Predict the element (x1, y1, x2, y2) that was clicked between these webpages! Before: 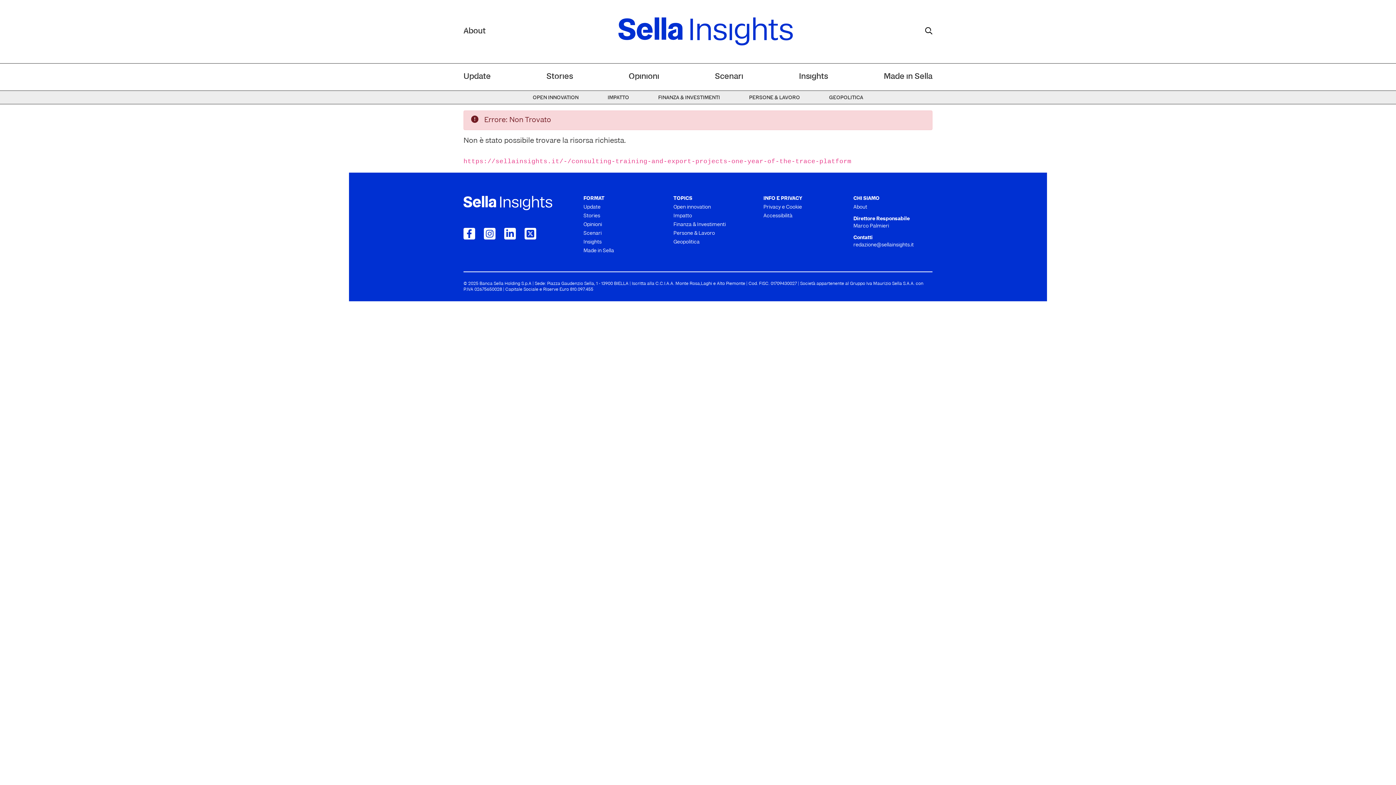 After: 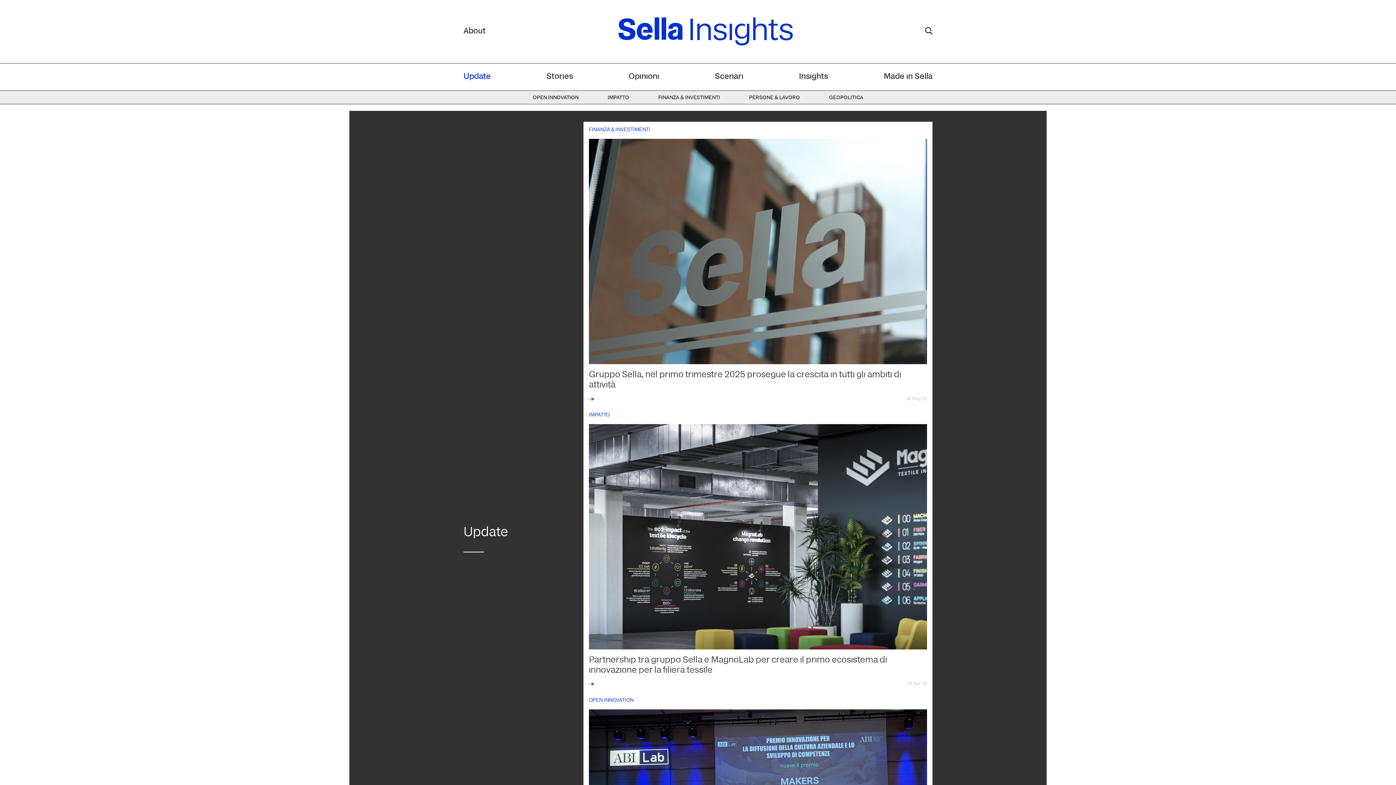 Action: bbox: (463, 72, 490, 81) label: Update